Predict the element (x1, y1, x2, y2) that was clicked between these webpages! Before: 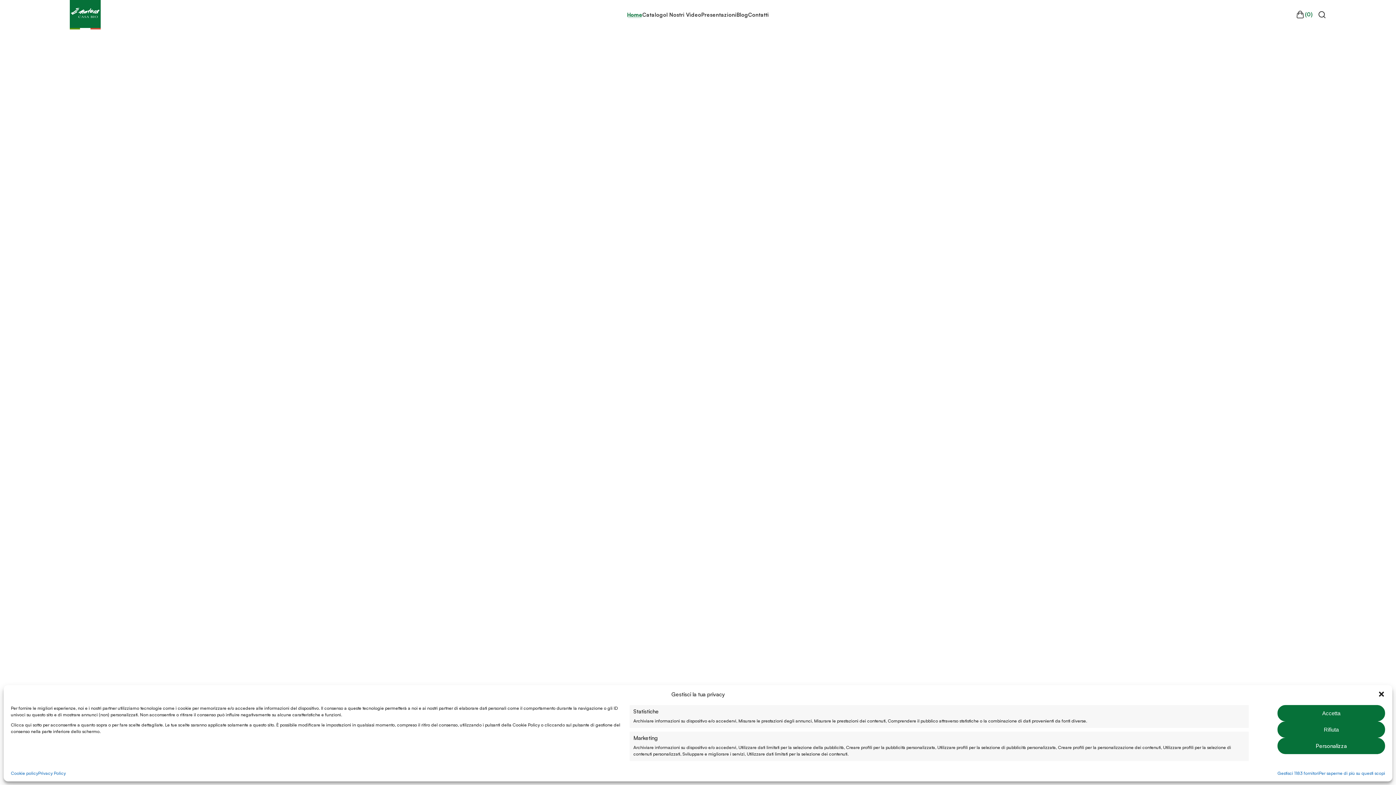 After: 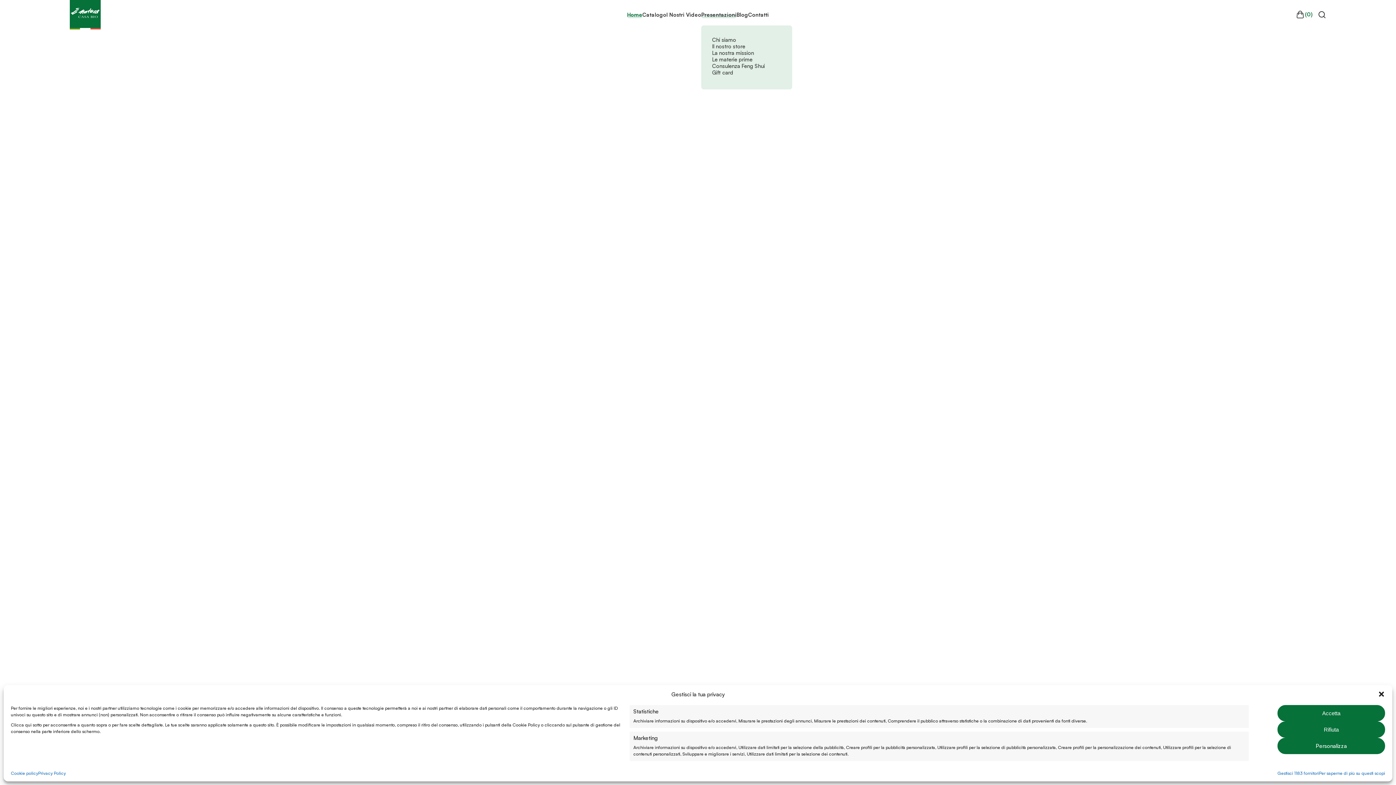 Action: bbox: (701, 0, 736, 29) label: Presentazioni